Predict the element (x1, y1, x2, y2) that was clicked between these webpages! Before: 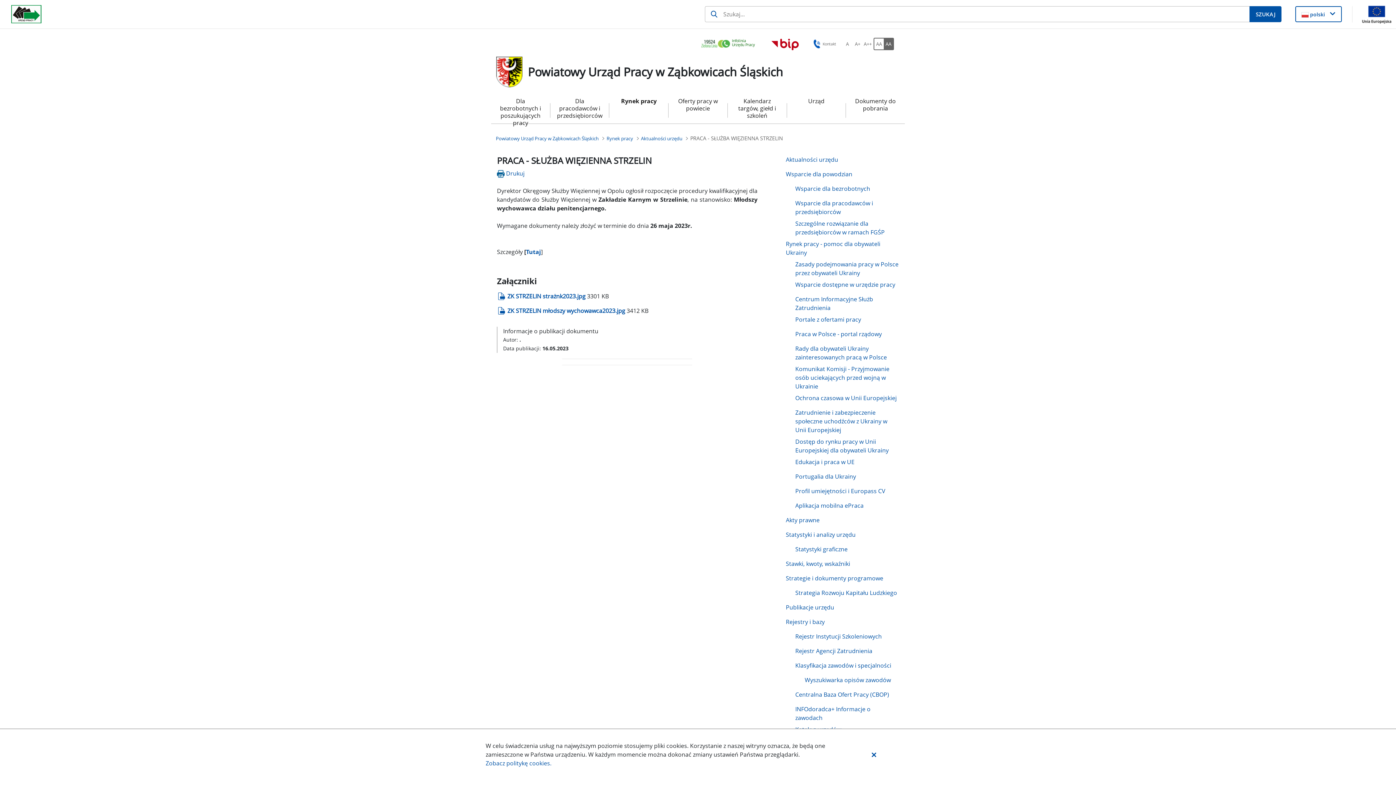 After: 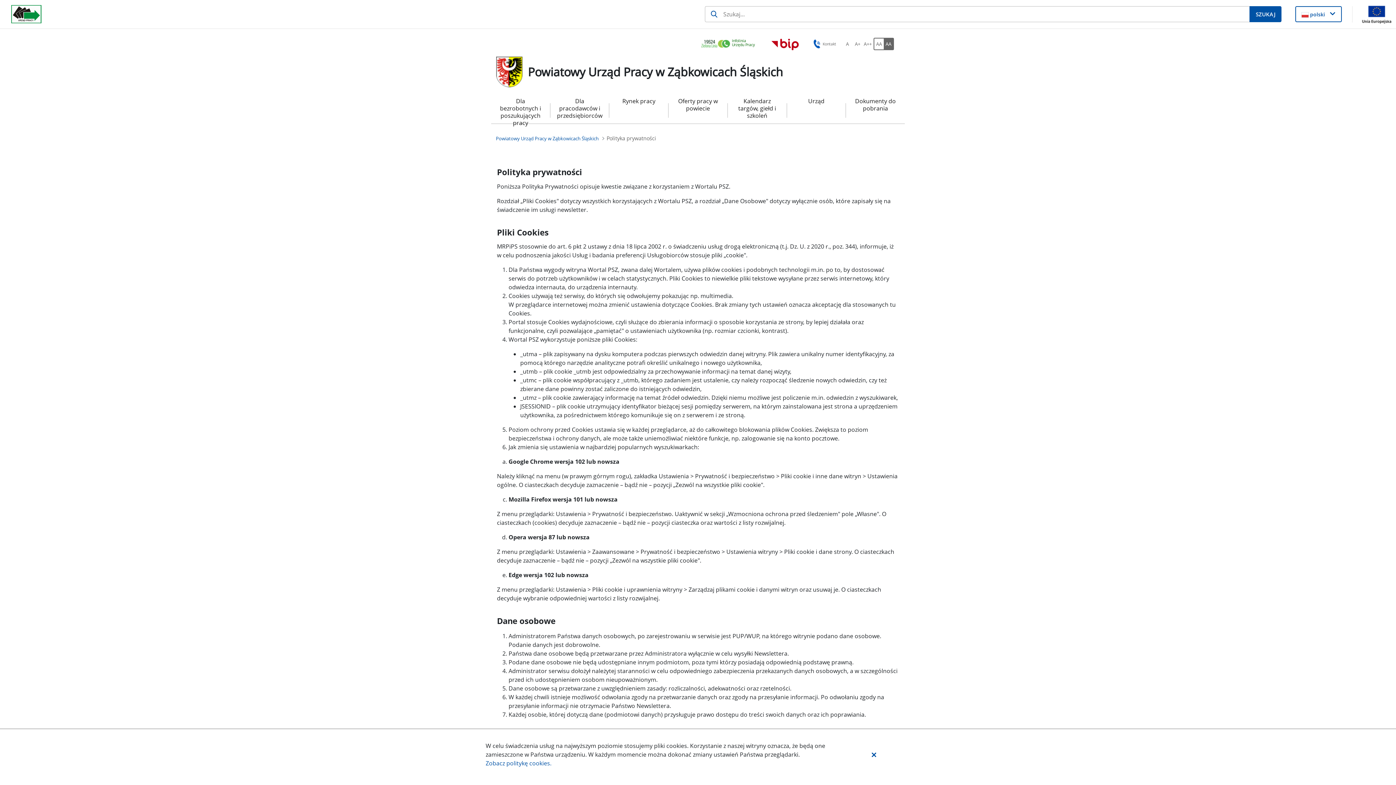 Action: bbox: (485, 759, 837, 768) label: Zobacz politykę cookies.